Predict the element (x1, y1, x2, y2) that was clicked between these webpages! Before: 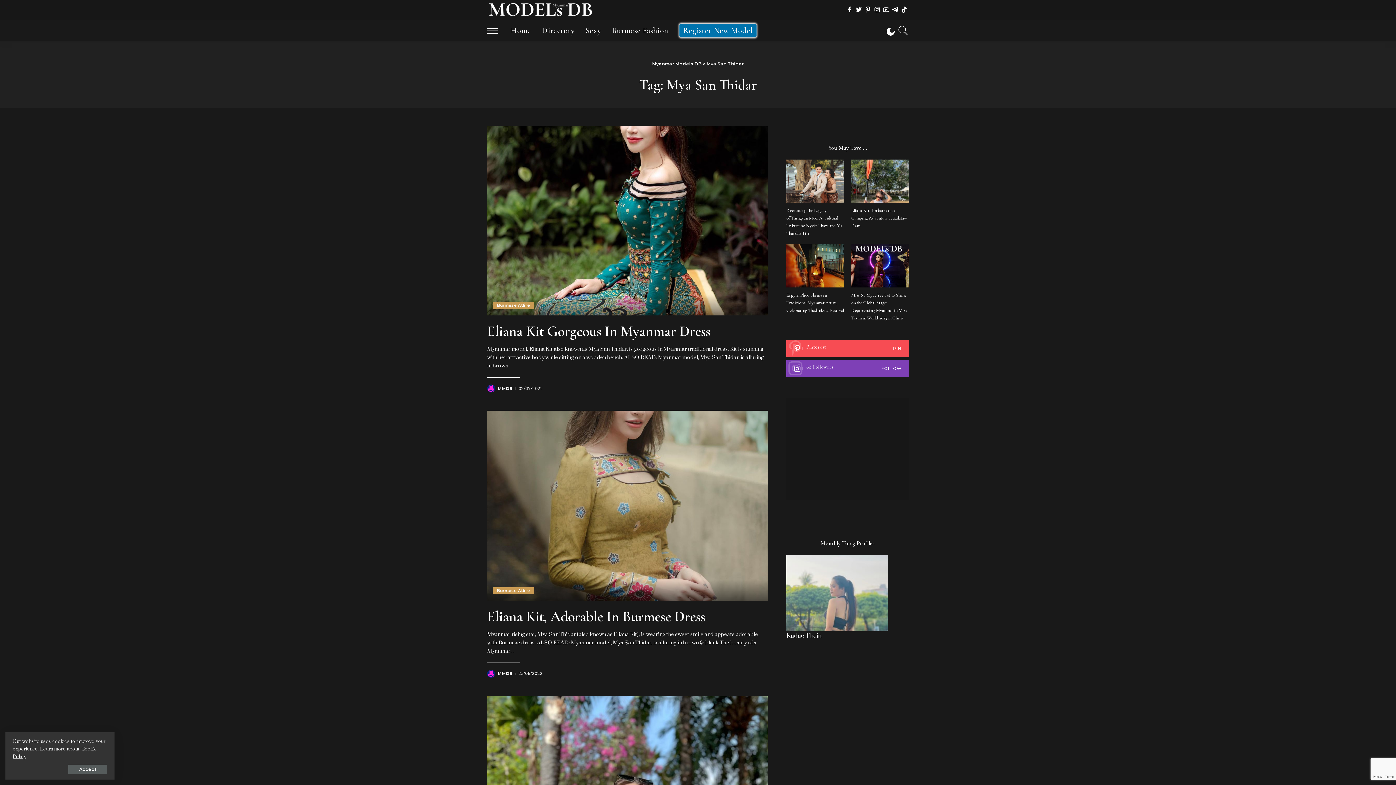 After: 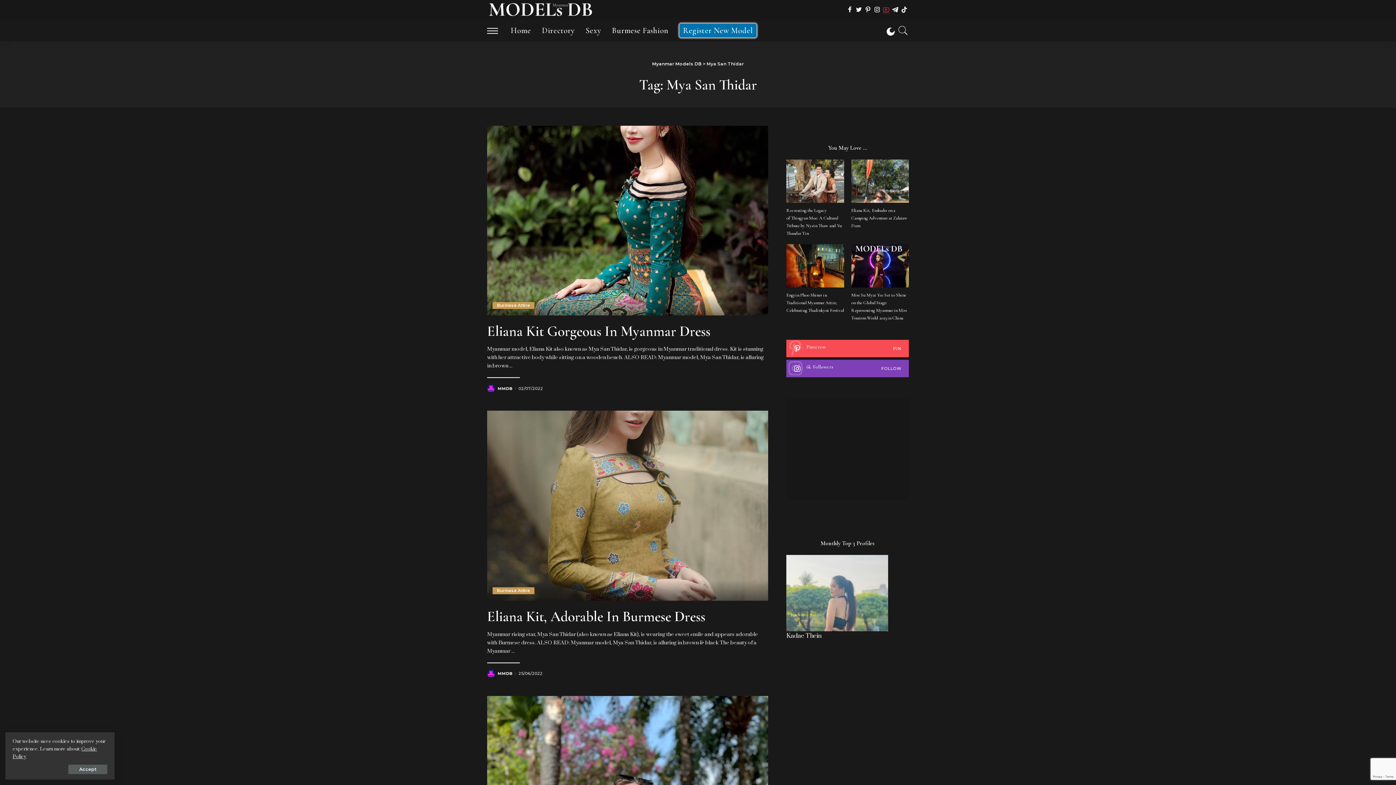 Action: bbox: (881, 4, 890, 14)